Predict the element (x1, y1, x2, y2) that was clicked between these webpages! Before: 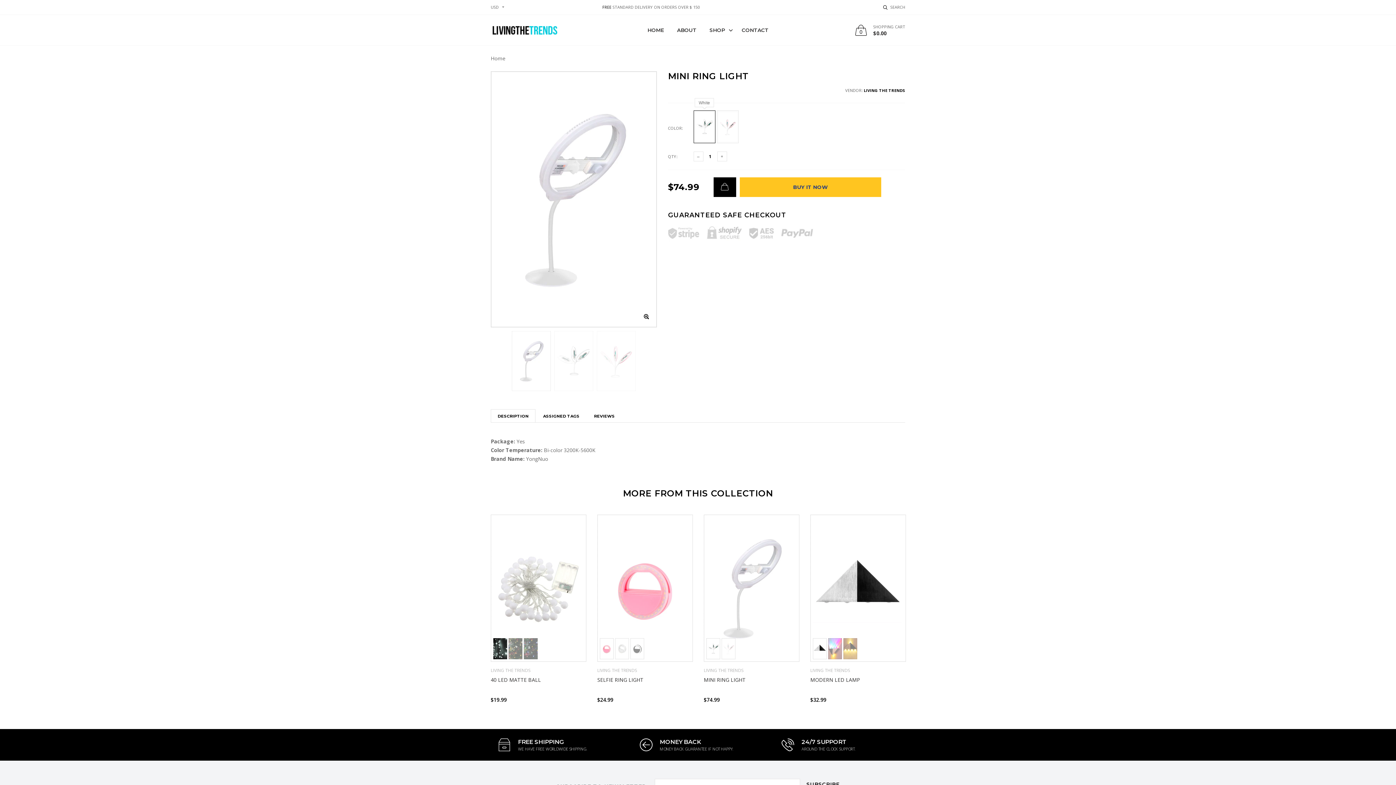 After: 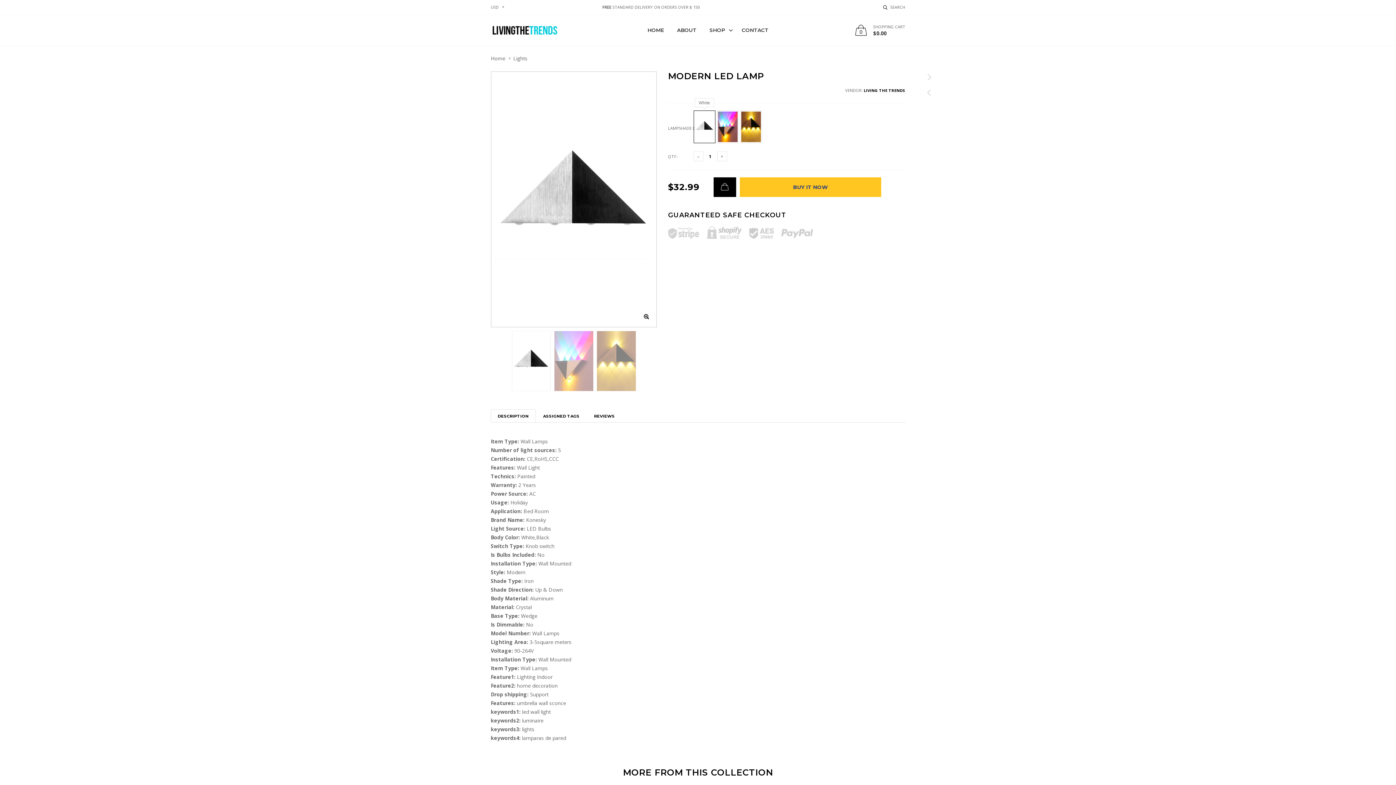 Action: bbox: (810, 514, 906, 662)